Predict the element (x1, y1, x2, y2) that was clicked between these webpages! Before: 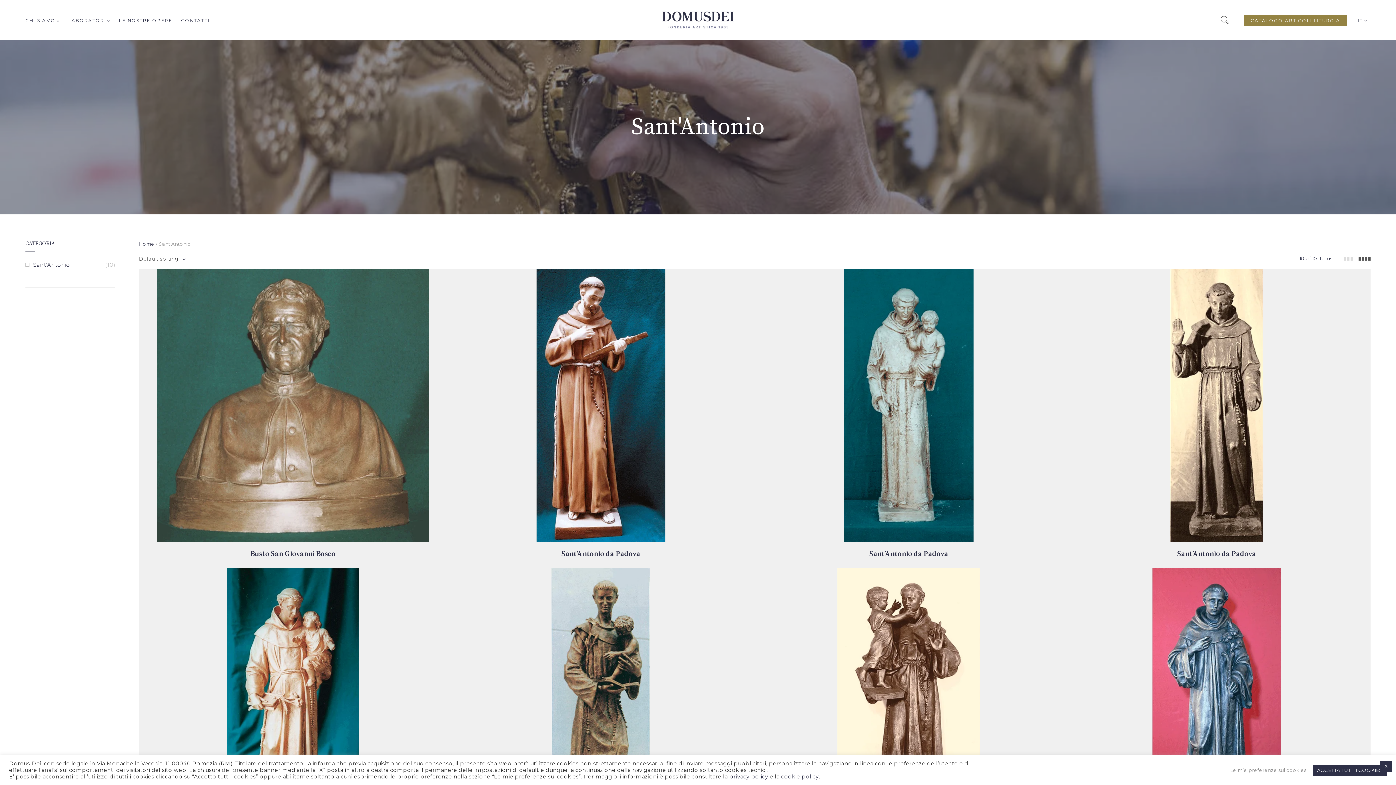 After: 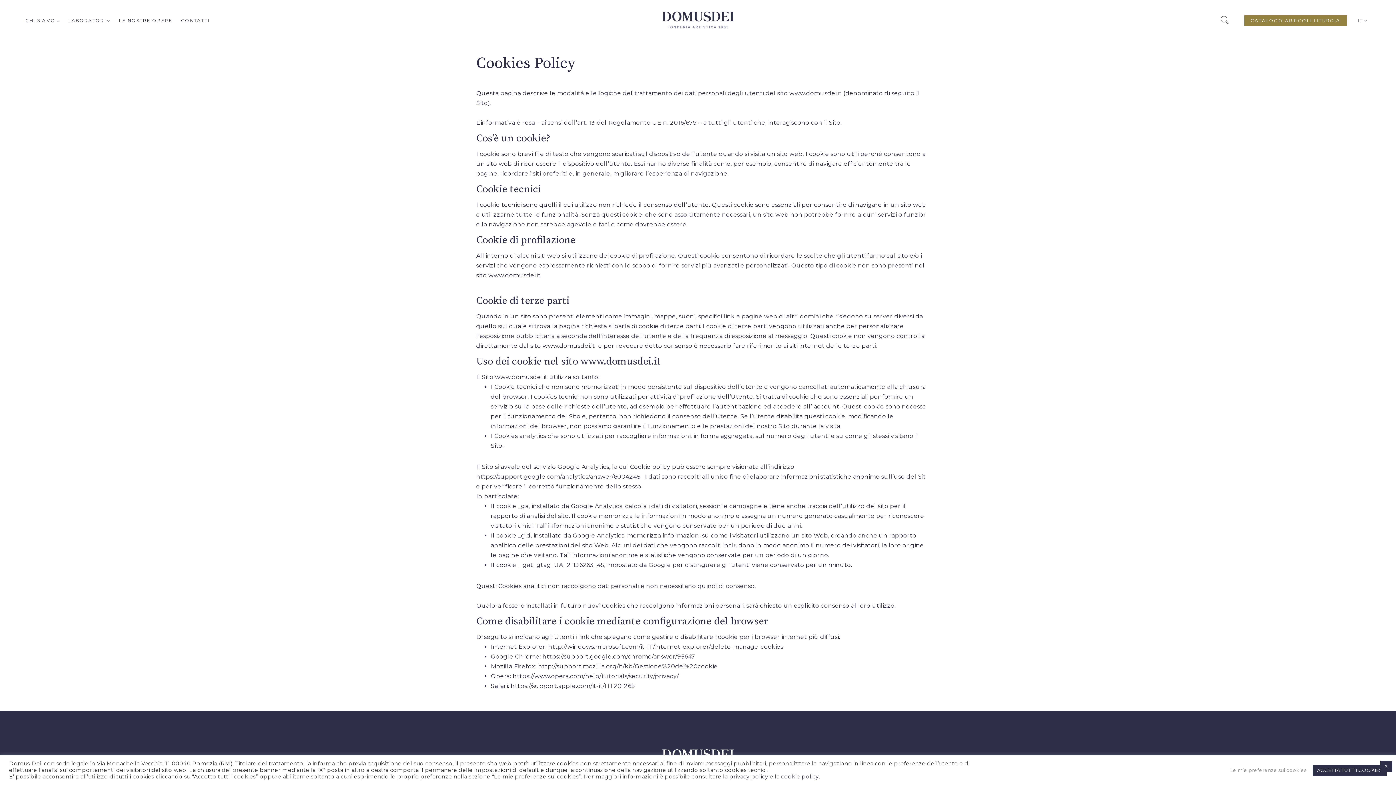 Action: bbox: (781, 773, 818, 780) label: cookie policy